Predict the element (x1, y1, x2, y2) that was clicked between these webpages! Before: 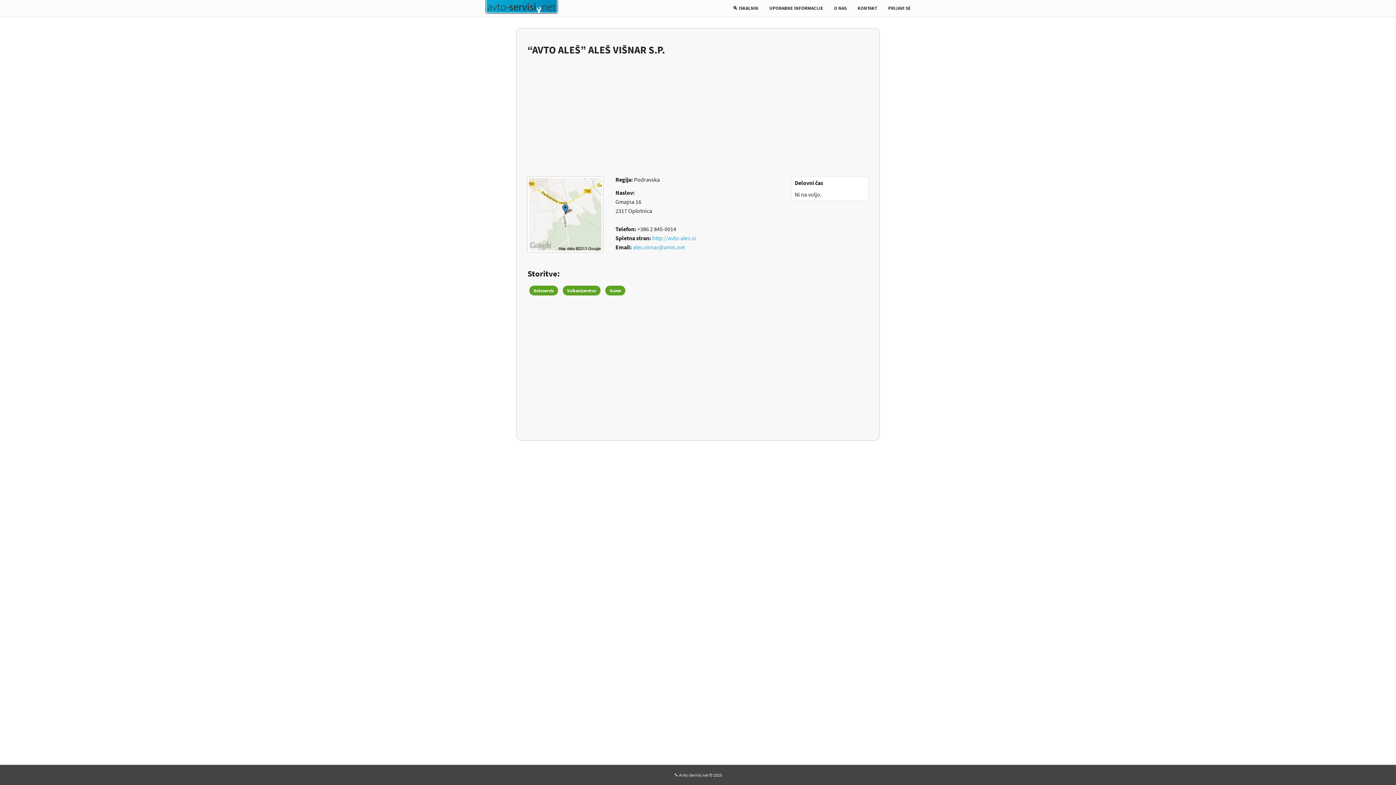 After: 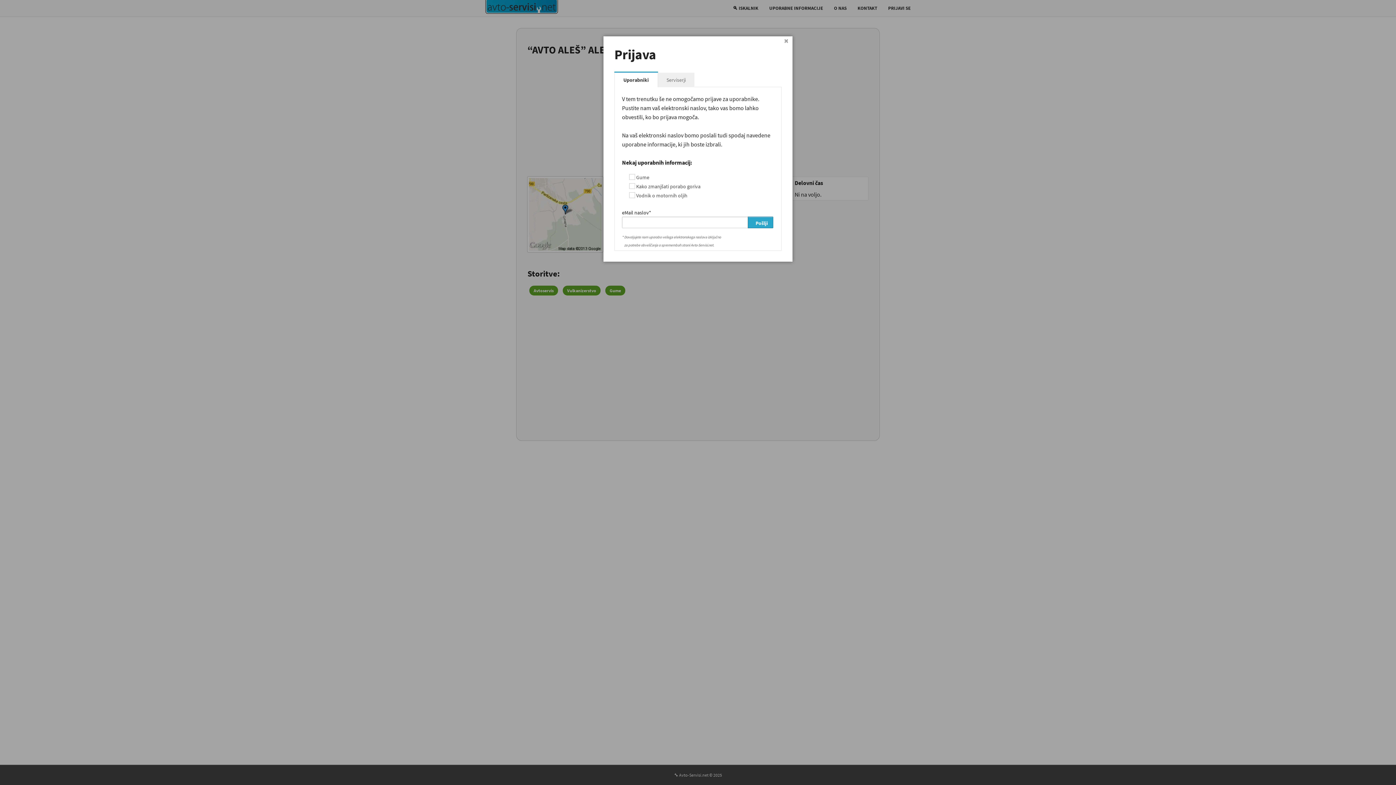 Action: label: PRIJAVI SE bbox: (882, 0, 916, 16)